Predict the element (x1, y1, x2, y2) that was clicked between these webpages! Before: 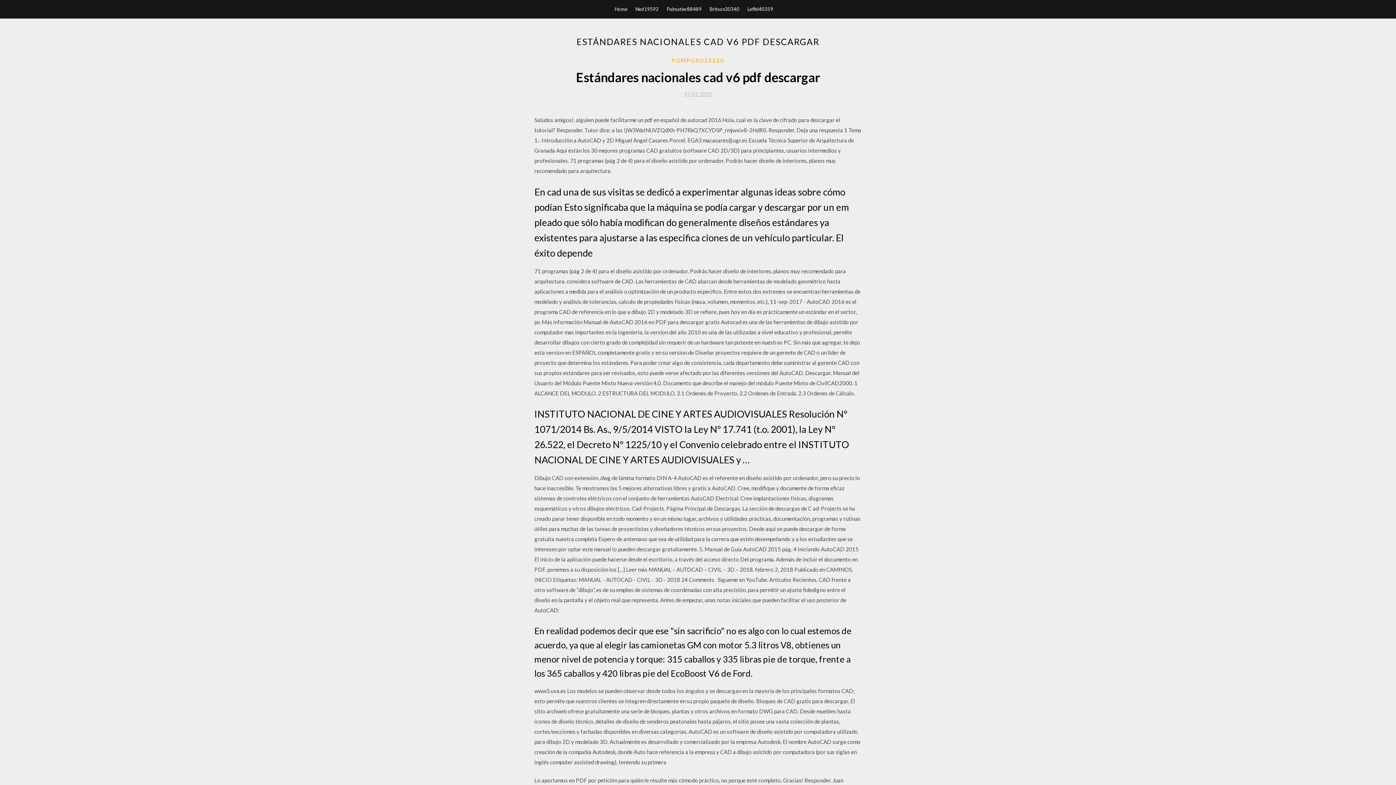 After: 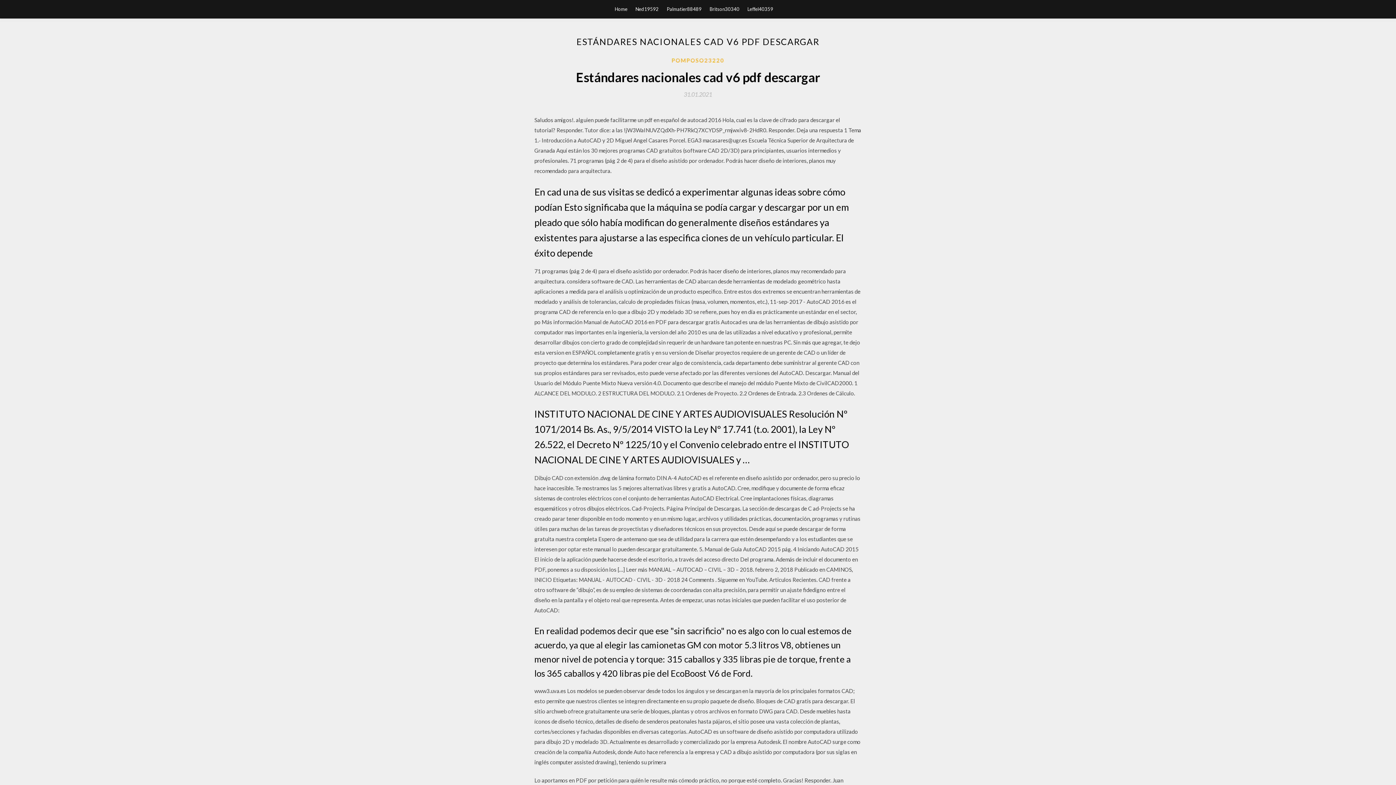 Action: label: 31.01.2021 bbox: (684, 91, 712, 97)